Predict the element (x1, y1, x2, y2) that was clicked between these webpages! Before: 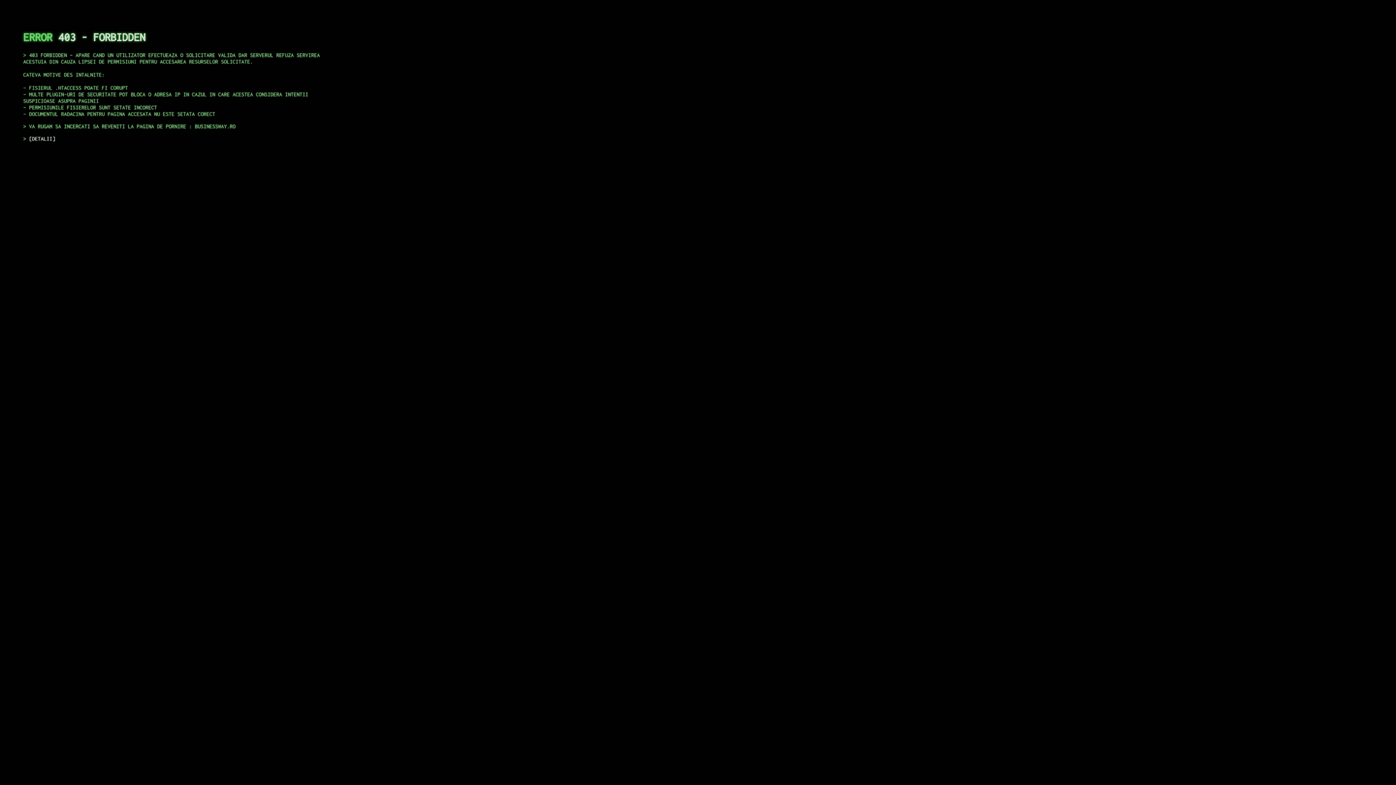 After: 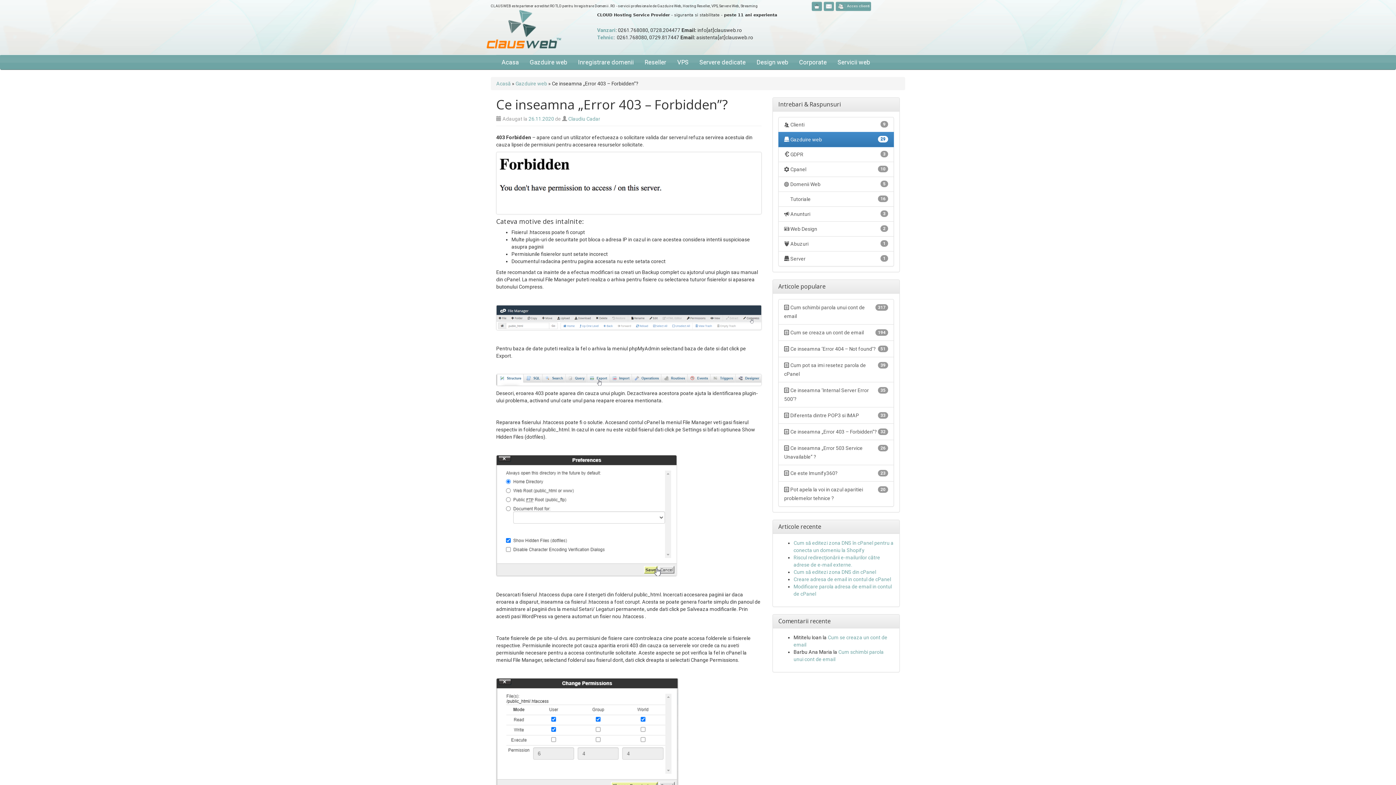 Action: label: DETALII bbox: (29, 135, 55, 141)